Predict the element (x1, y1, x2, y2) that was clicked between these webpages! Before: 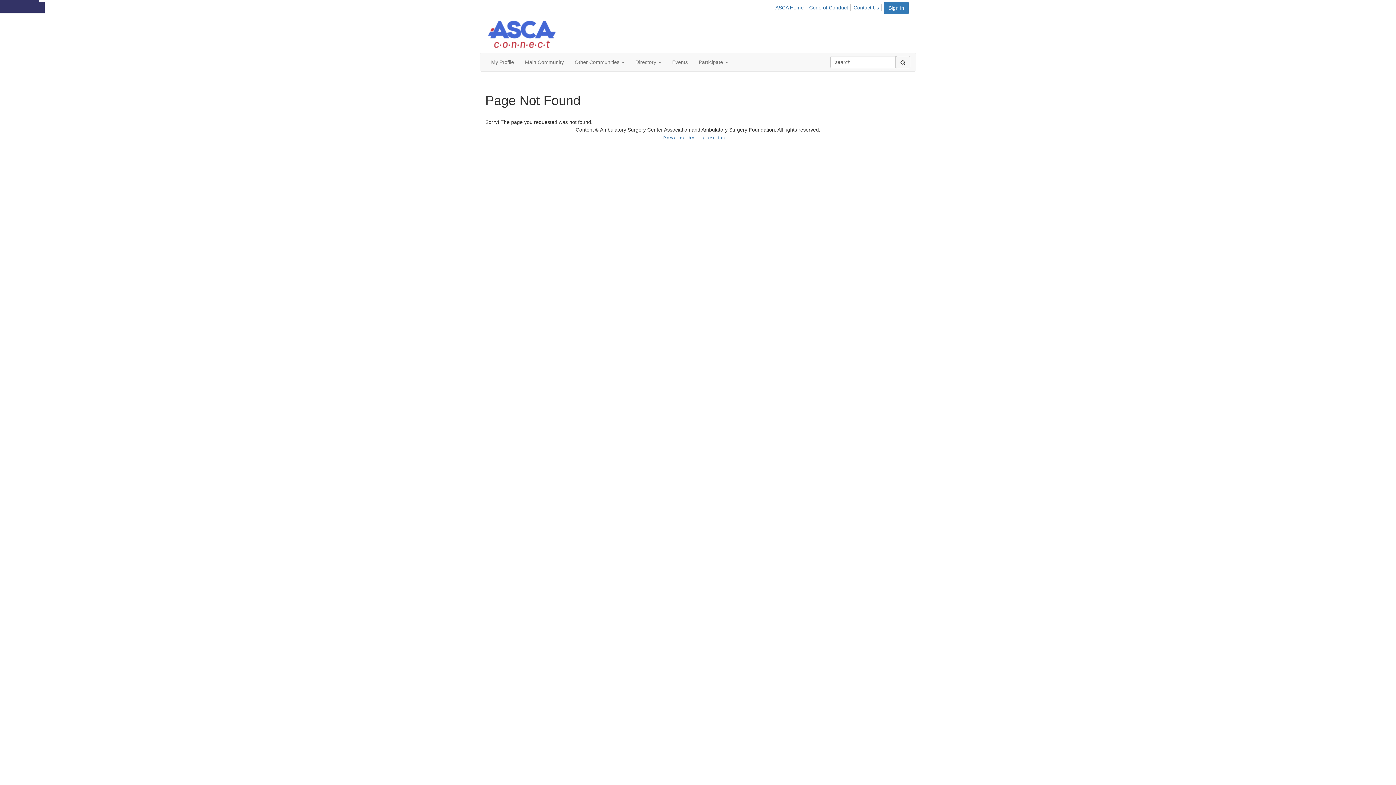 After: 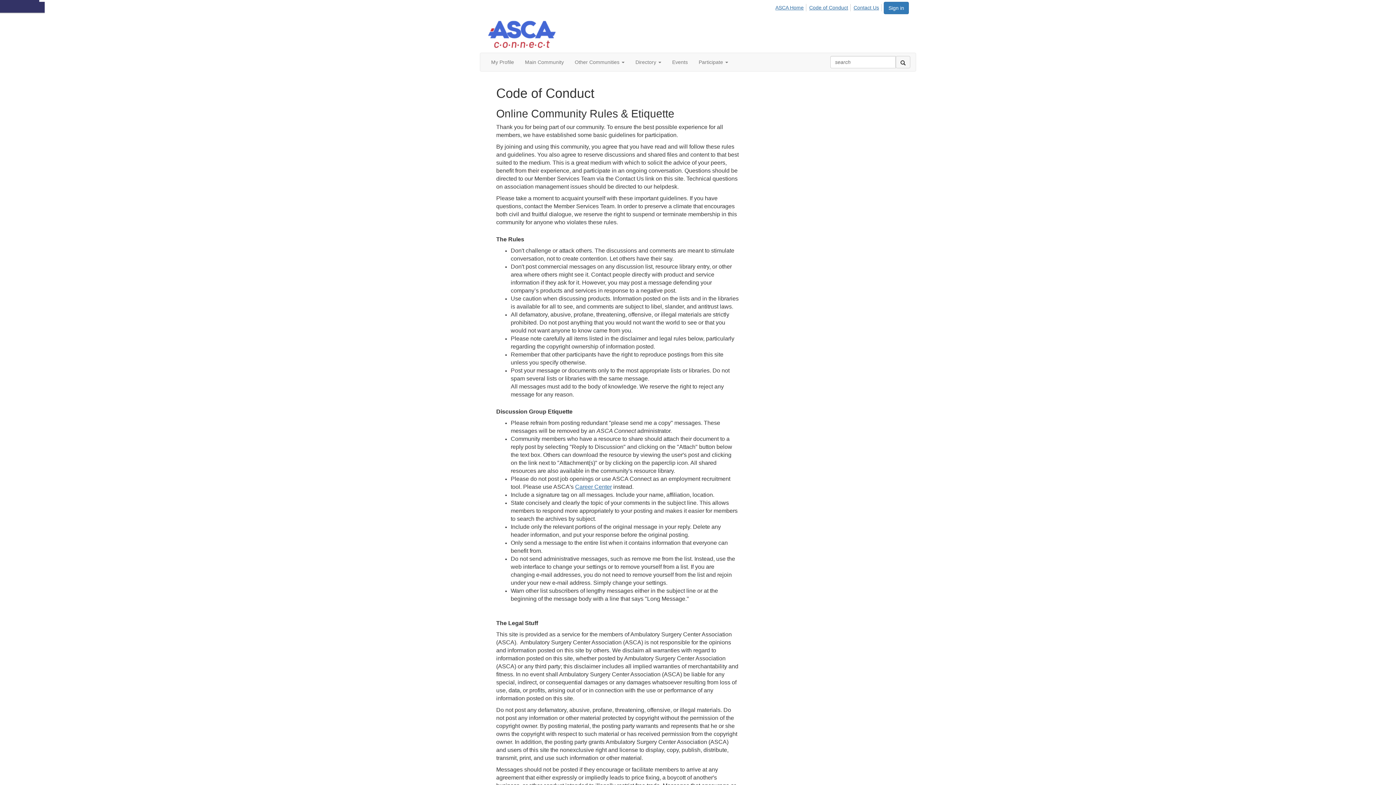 Action: bbox: (808, 4, 850, 11) label: Code of Conduct